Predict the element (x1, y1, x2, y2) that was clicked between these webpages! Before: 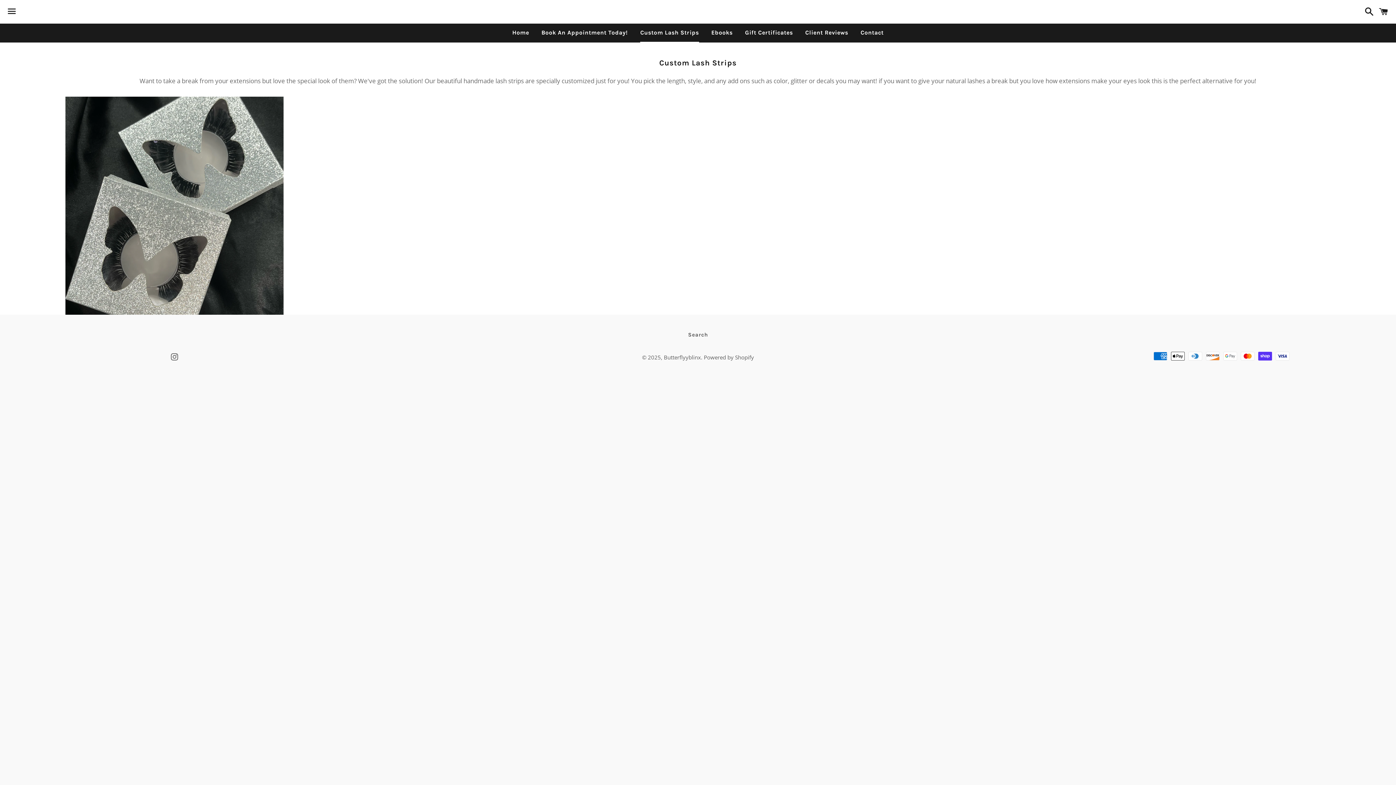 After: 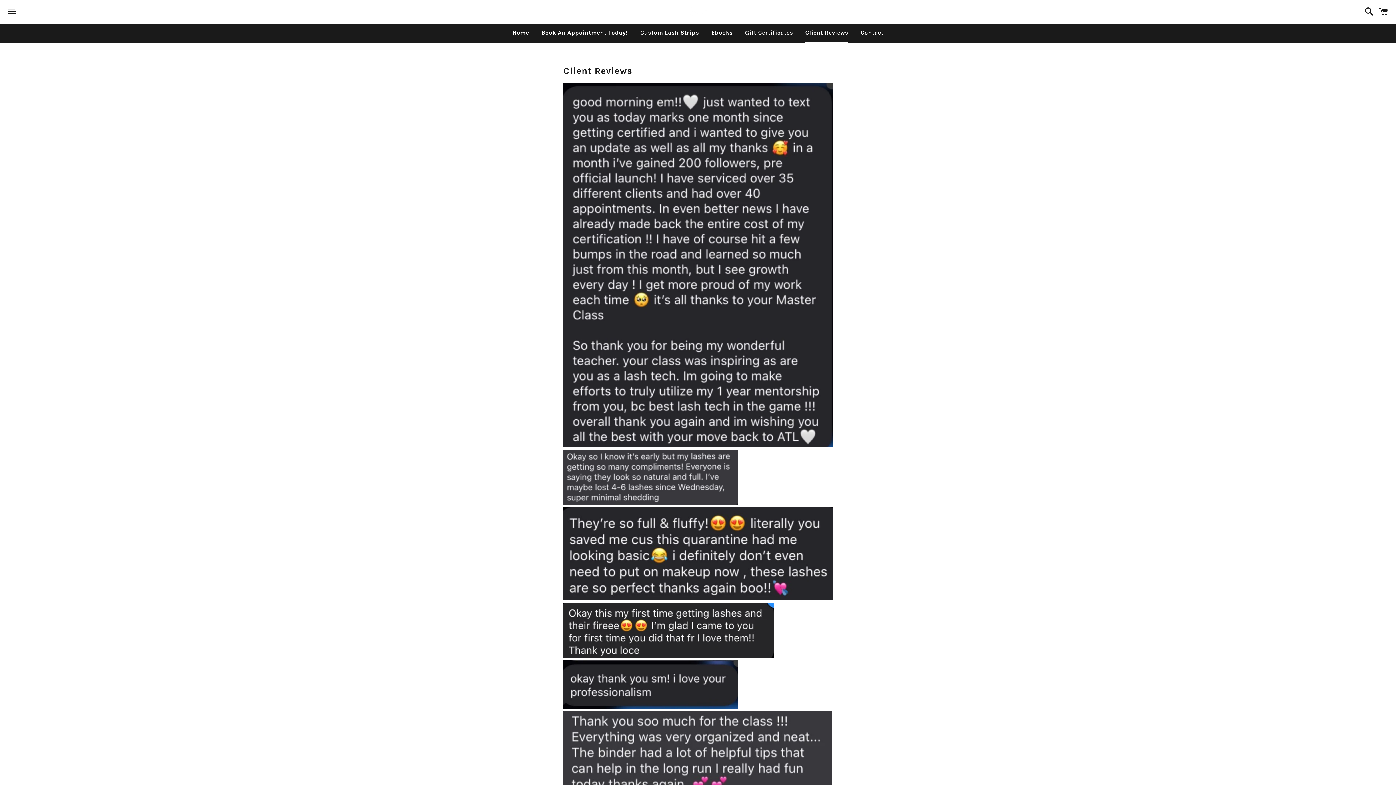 Action: label: Client Reviews bbox: (800, 23, 853, 41)